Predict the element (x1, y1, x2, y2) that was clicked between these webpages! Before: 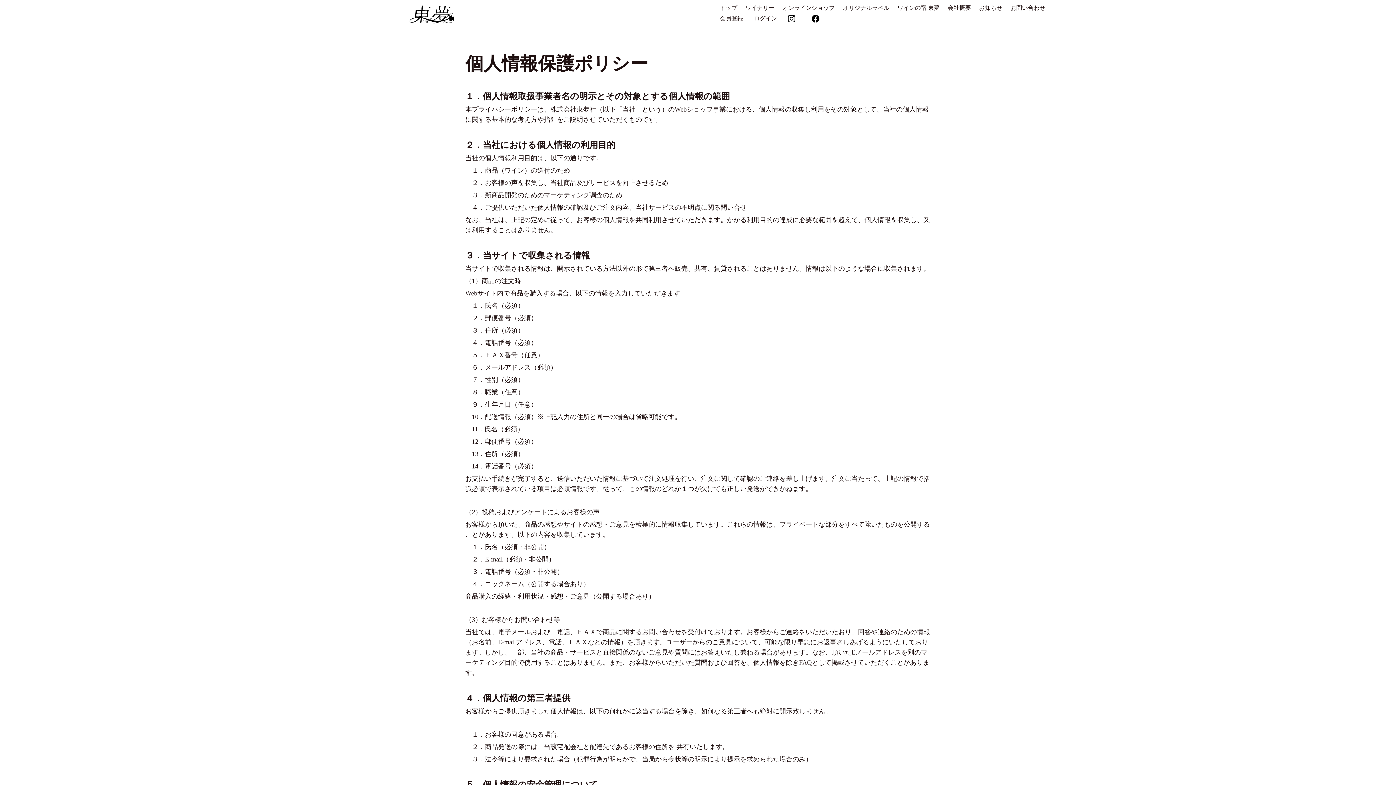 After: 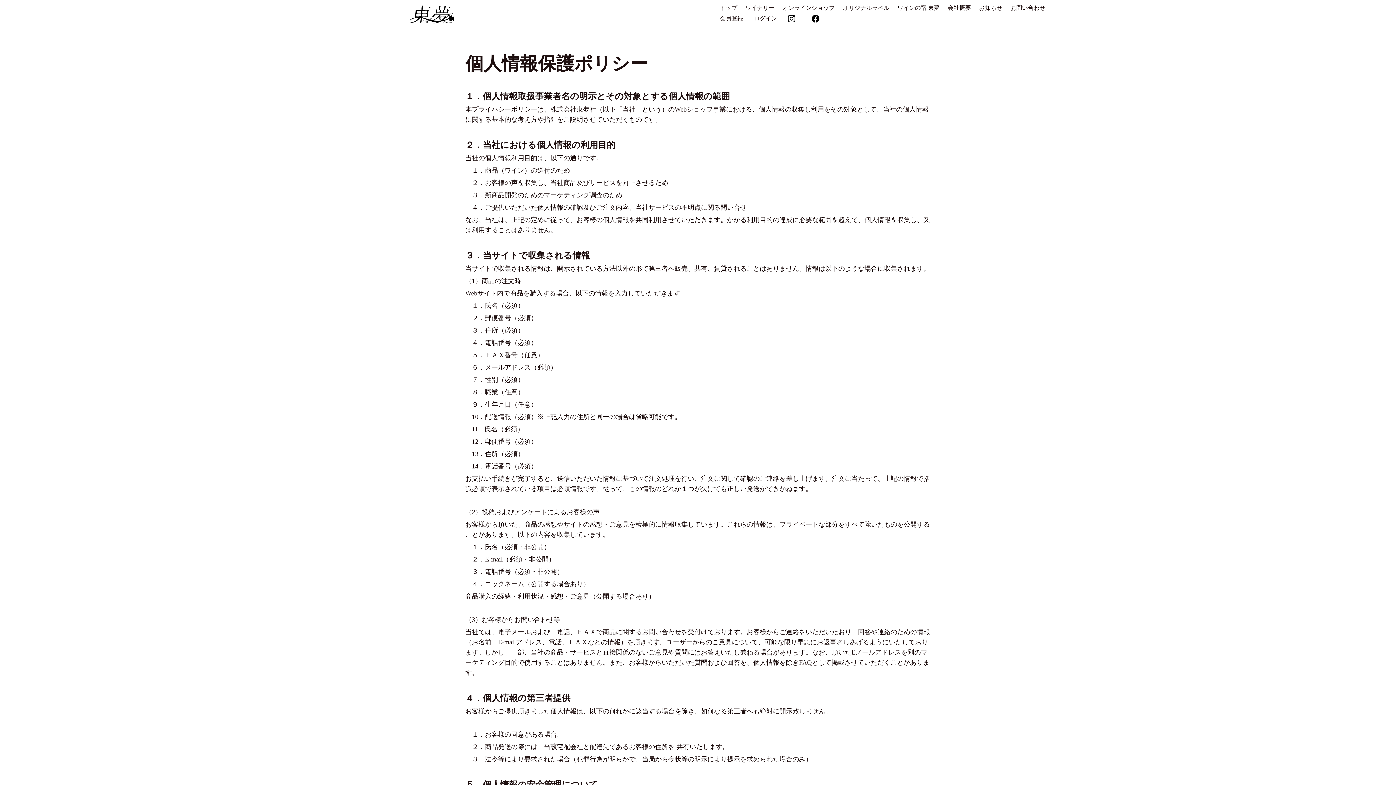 Action: bbox: (806, 14, 825, 22)